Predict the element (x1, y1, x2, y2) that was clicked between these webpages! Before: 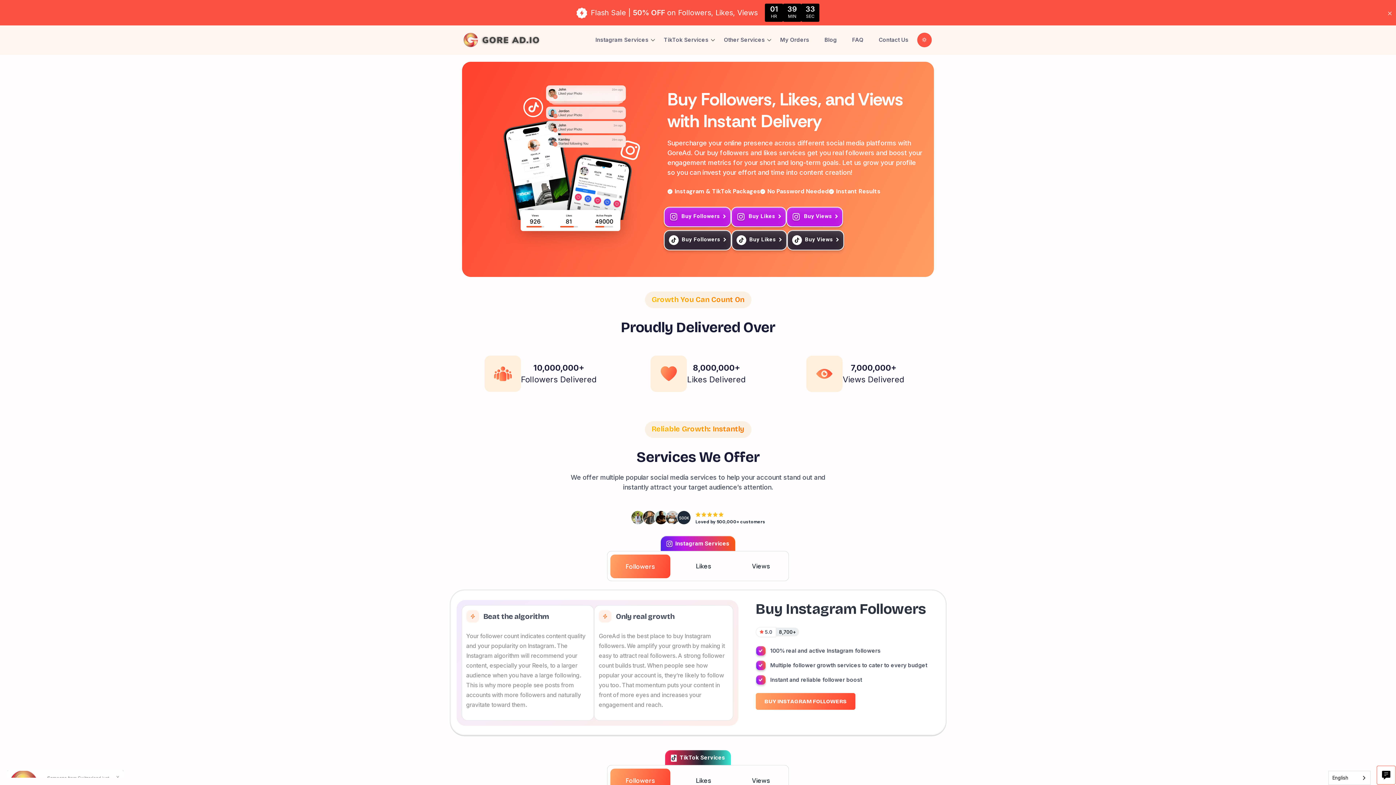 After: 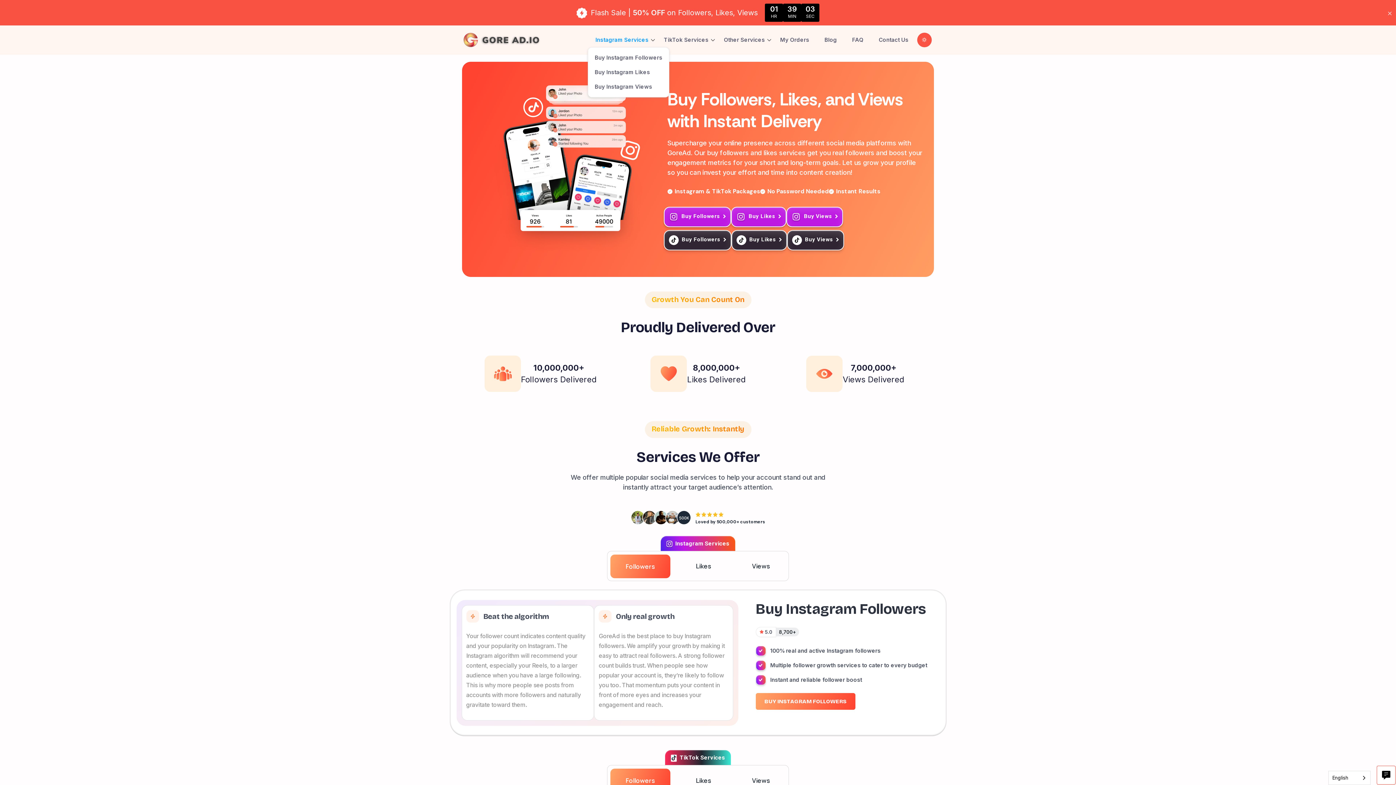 Action: label: Instagram Services bbox: (592, 36, 651, 43)